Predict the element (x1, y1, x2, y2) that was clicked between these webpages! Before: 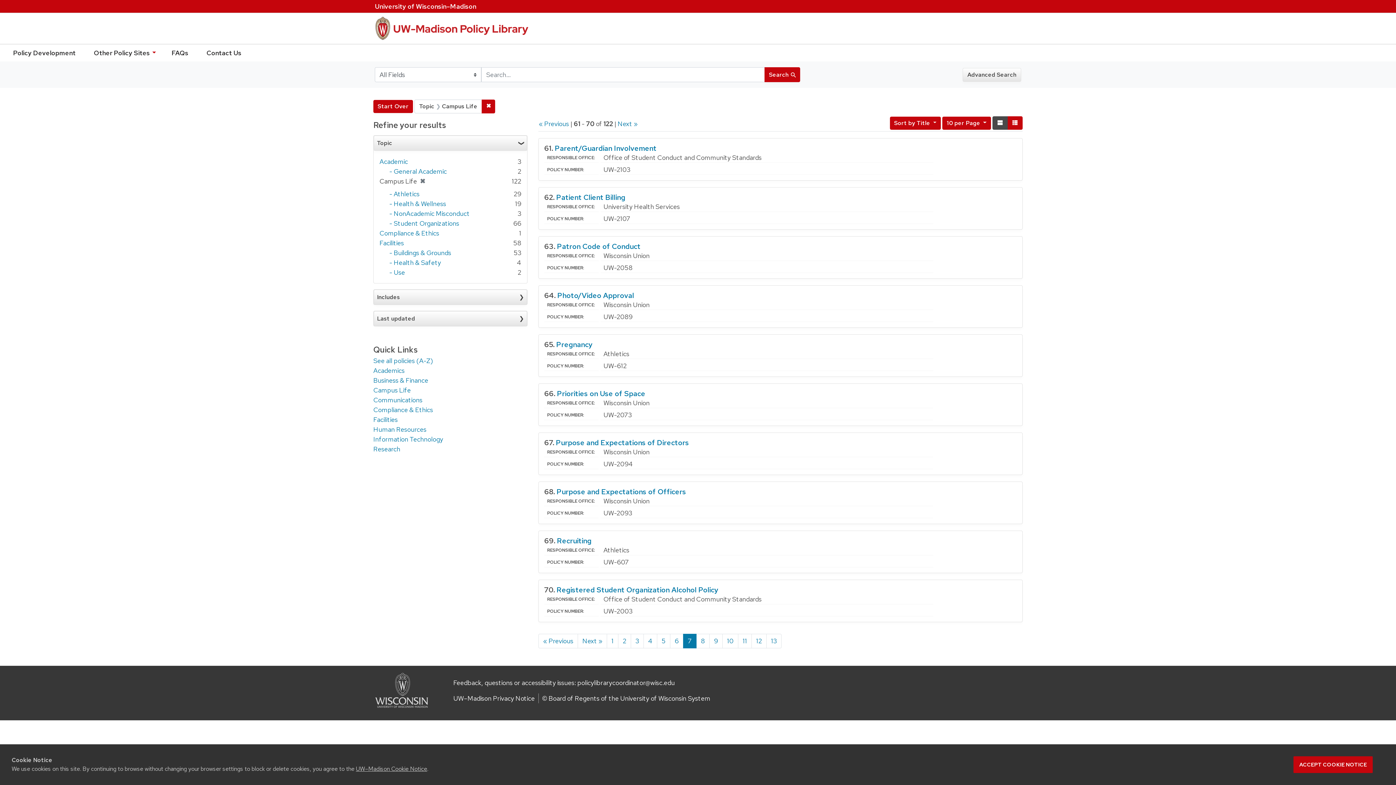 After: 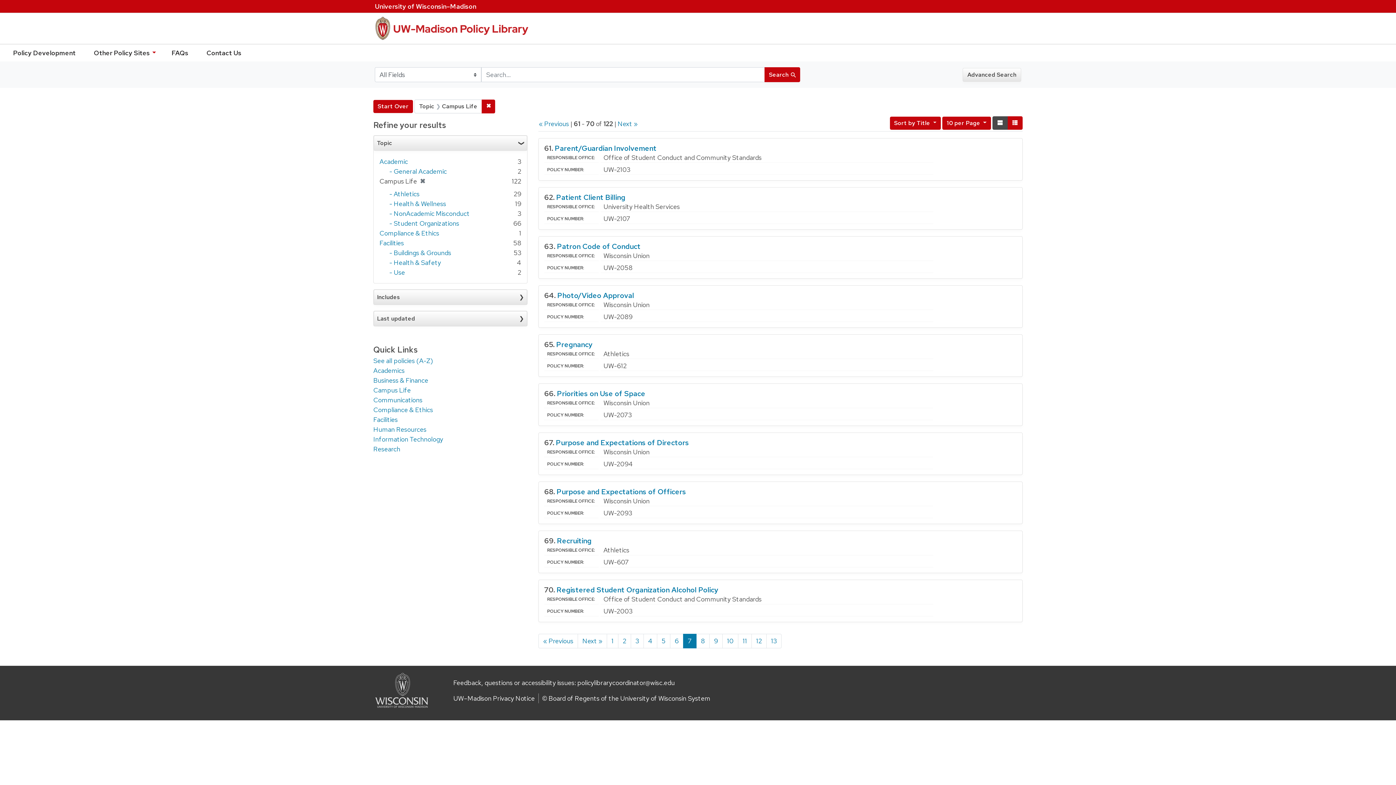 Action: bbox: (1293, 756, 1373, 773) label: Accept cookie notice